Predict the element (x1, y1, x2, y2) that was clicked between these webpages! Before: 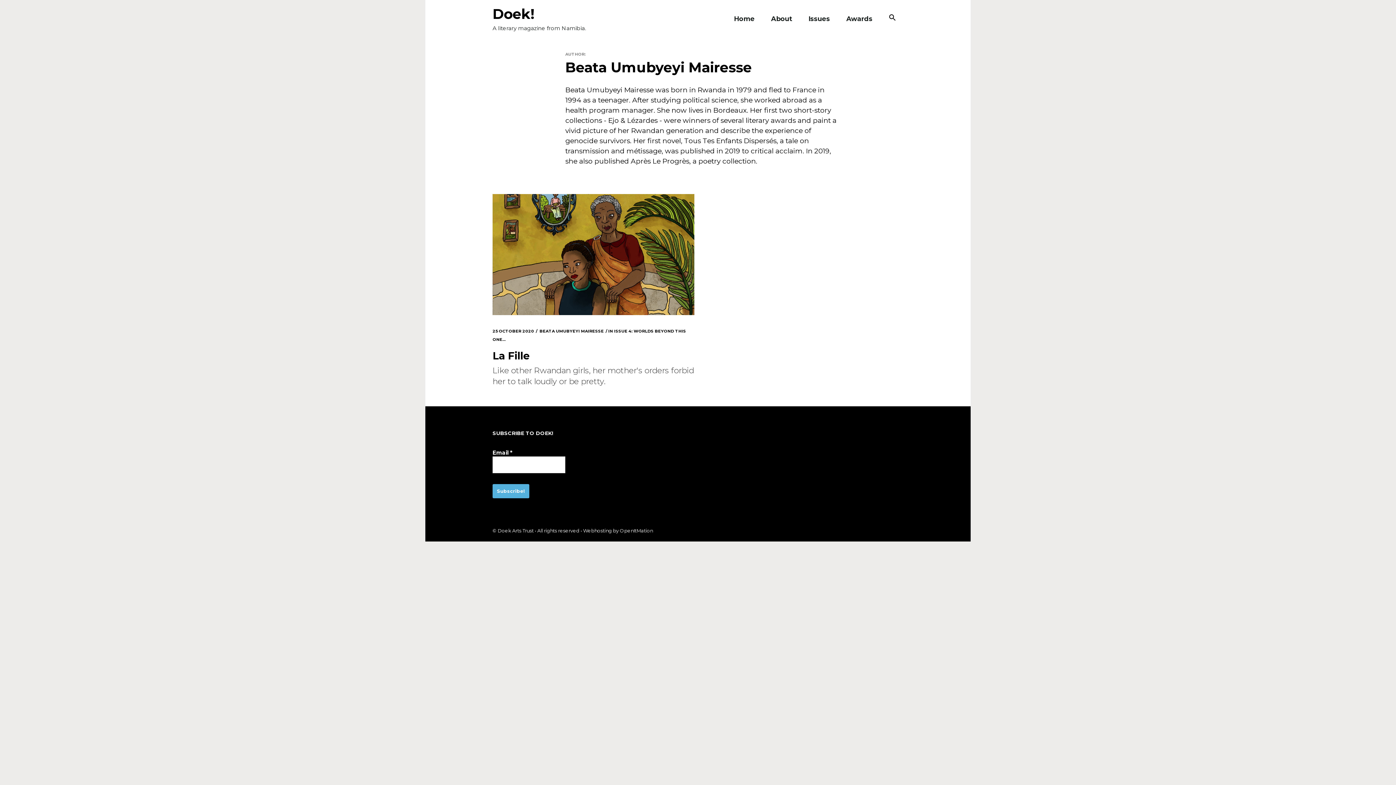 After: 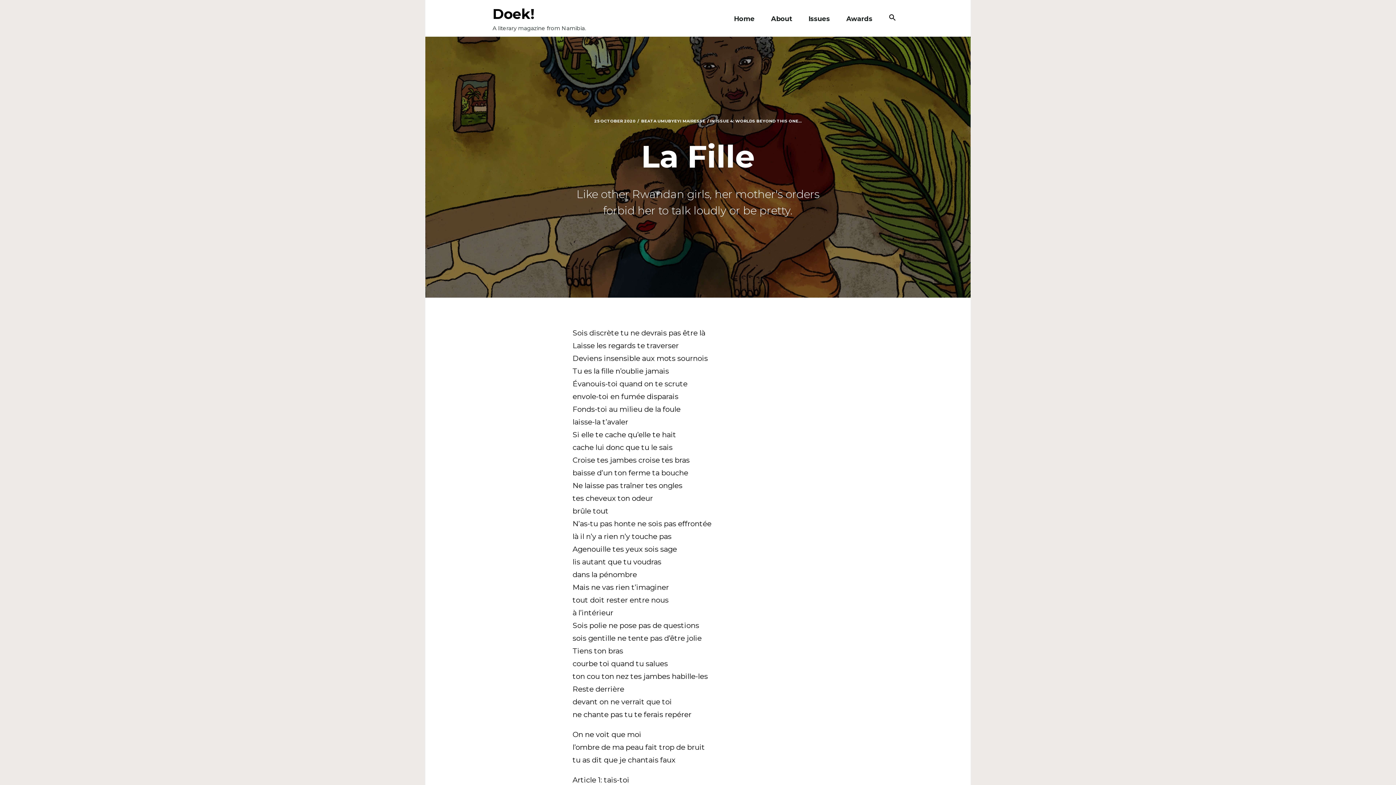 Action: bbox: (492, 194, 694, 315)